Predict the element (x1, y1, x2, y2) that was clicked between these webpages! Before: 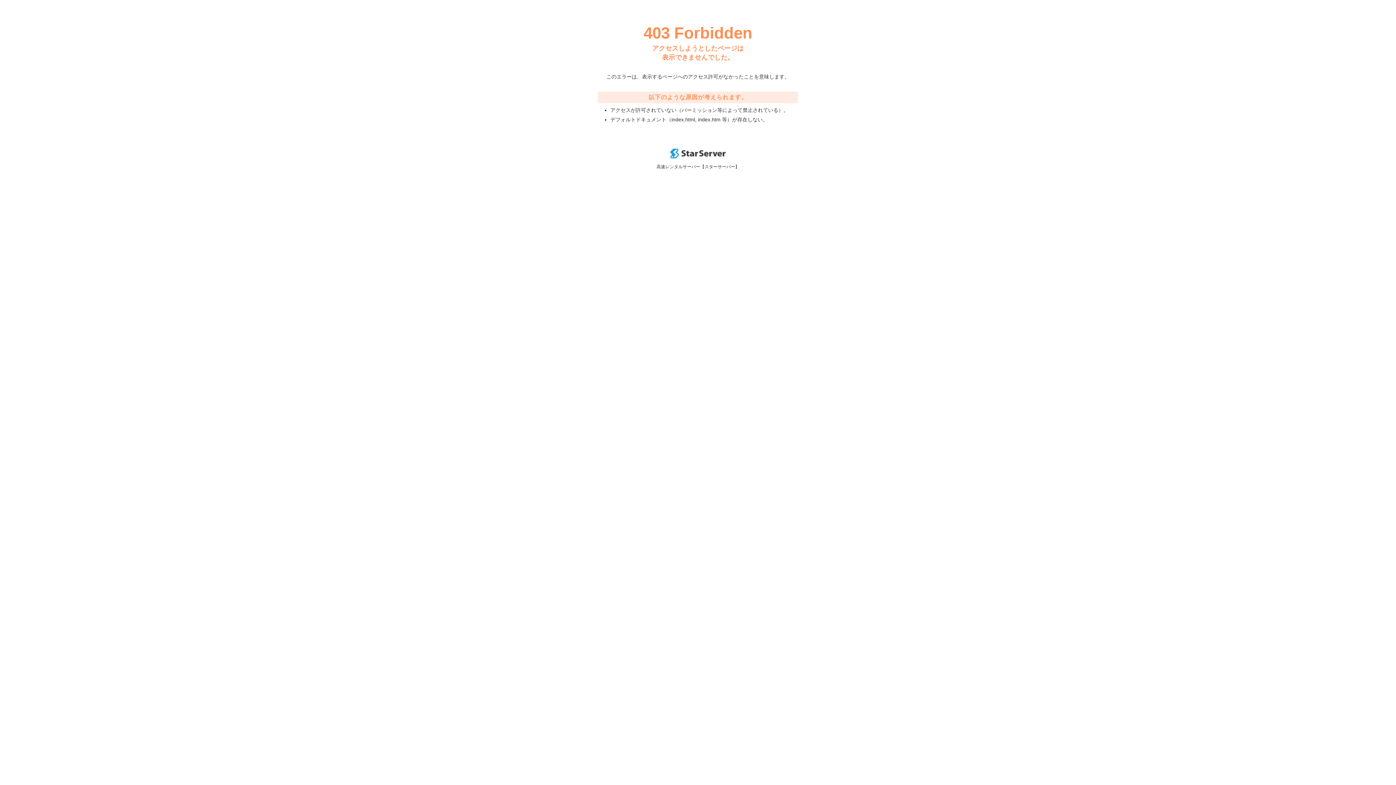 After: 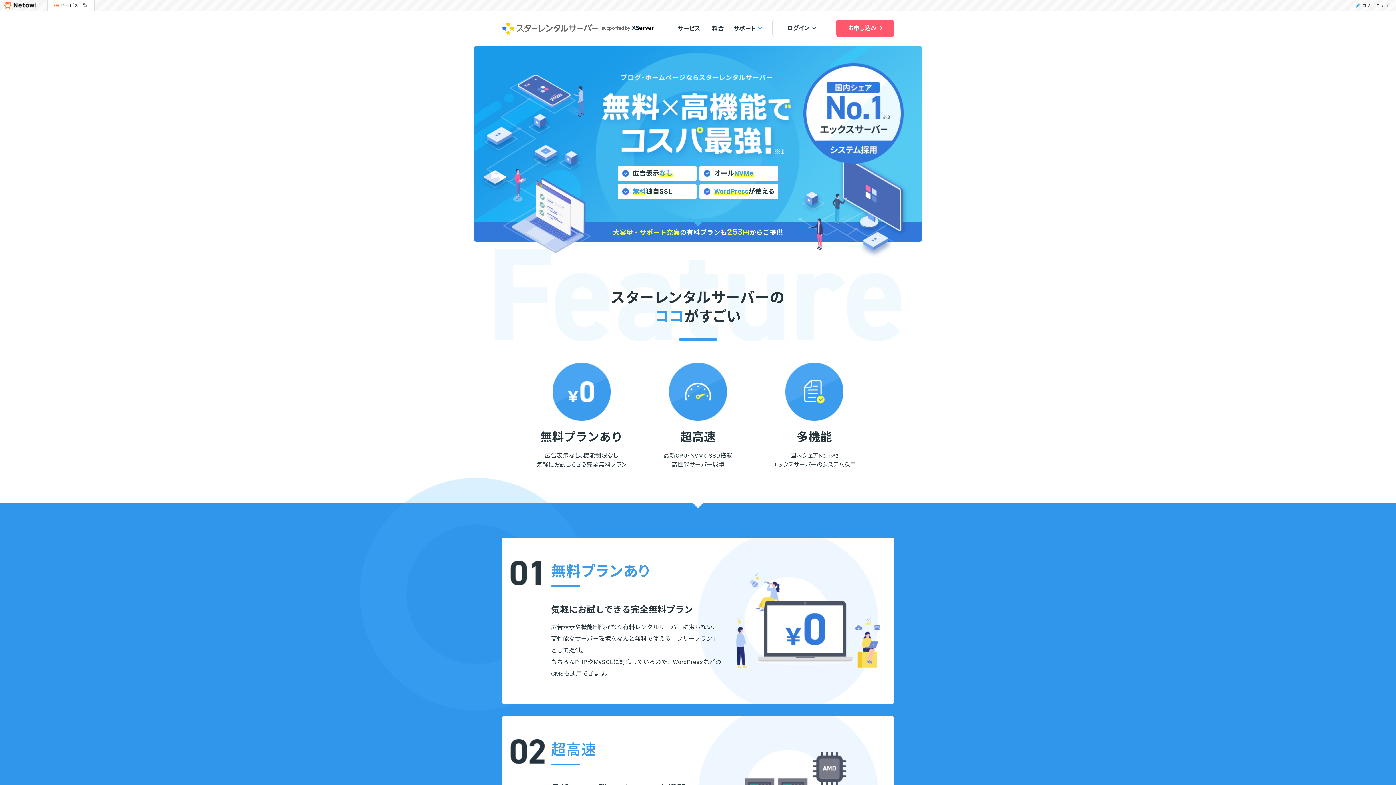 Action: bbox: (670, 153, 725, 159)